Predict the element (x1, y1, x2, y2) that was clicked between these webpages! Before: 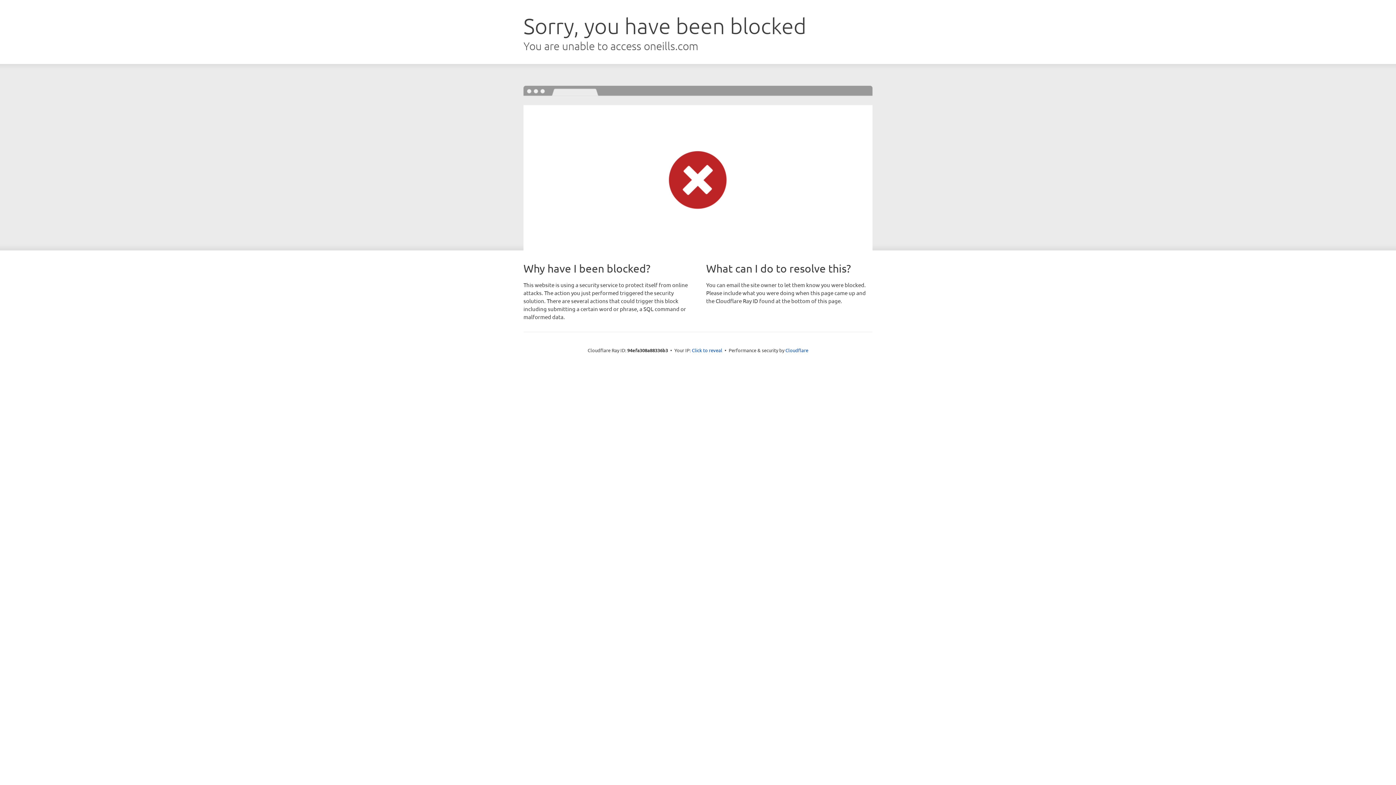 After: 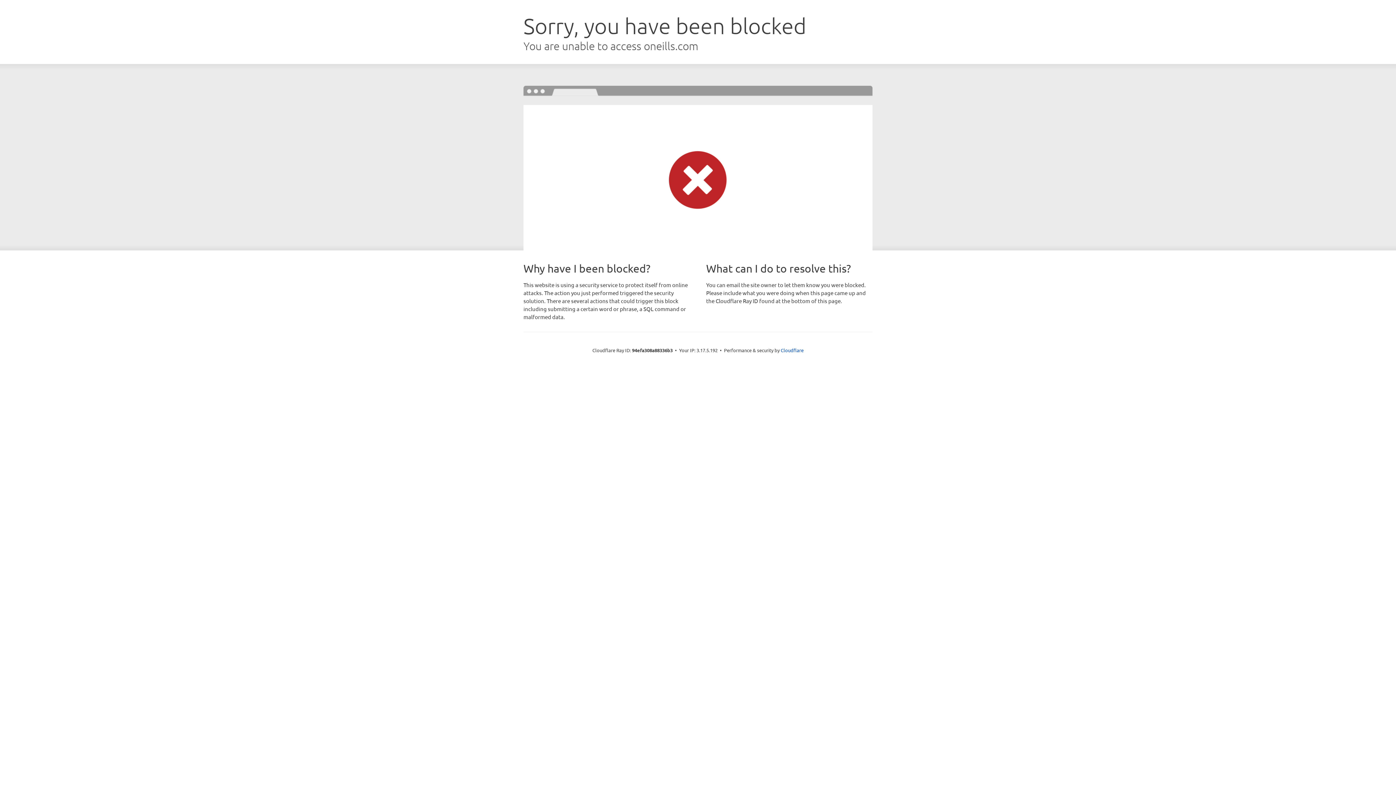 Action: label: Click to reveal bbox: (692, 346, 722, 353)